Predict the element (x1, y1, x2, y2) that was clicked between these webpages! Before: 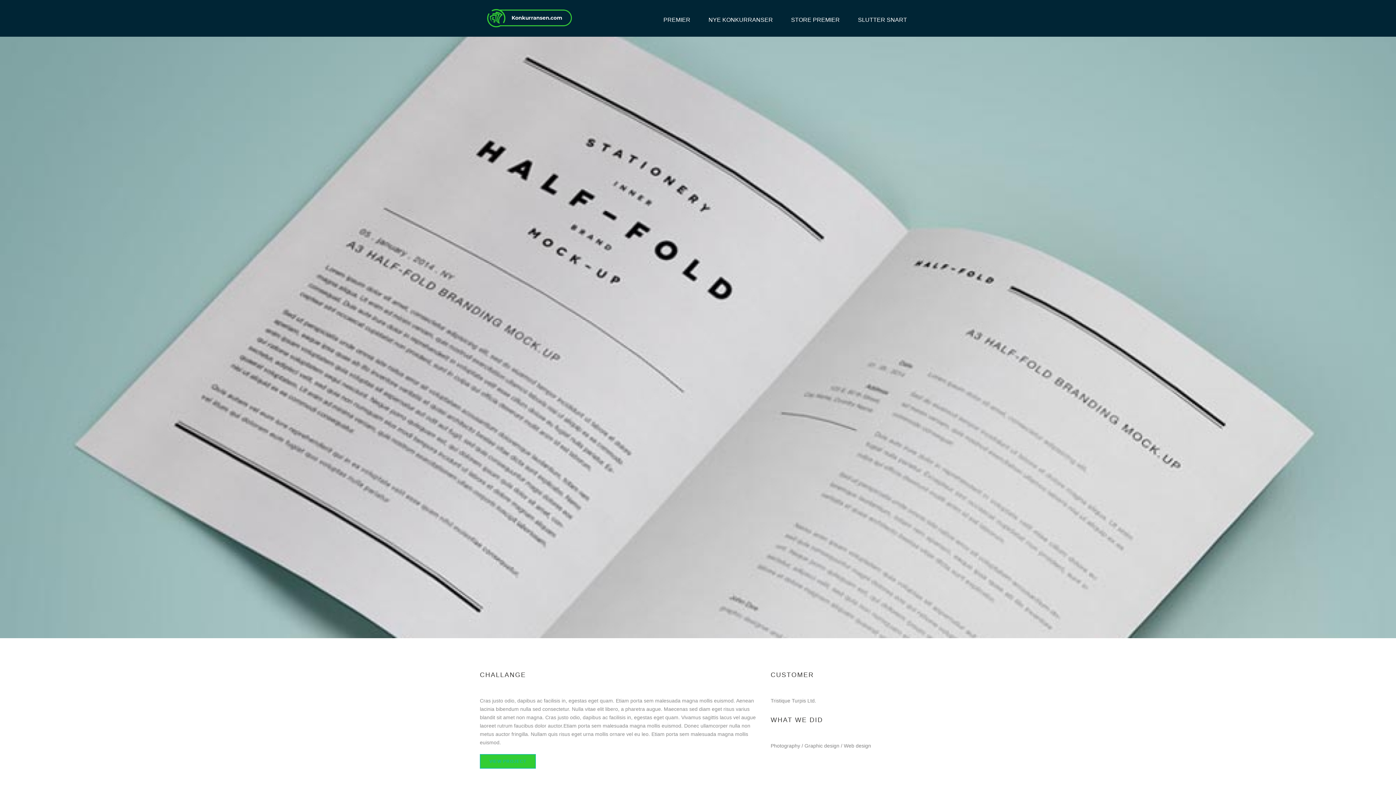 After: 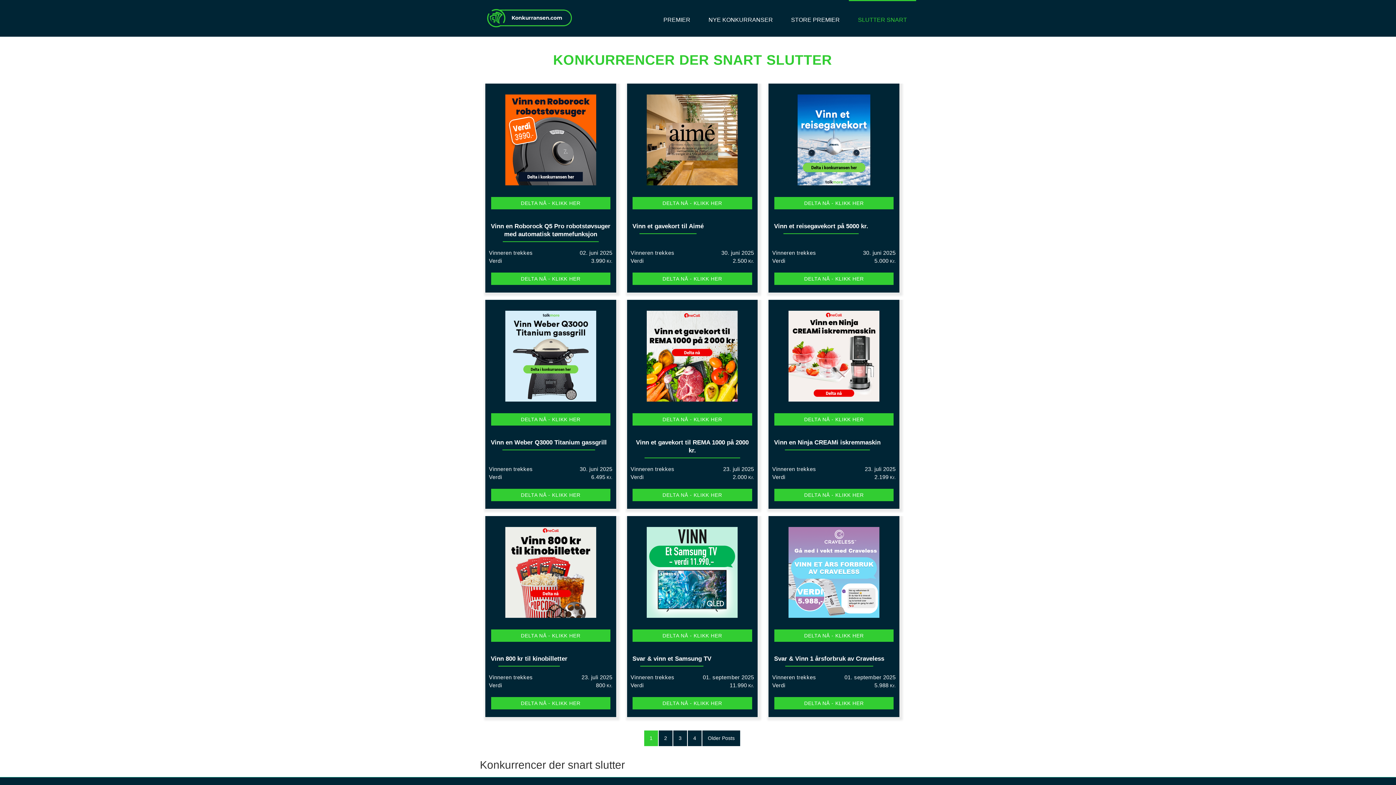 Action: bbox: (849, 0, 916, 36) label: SLUTTER SNART